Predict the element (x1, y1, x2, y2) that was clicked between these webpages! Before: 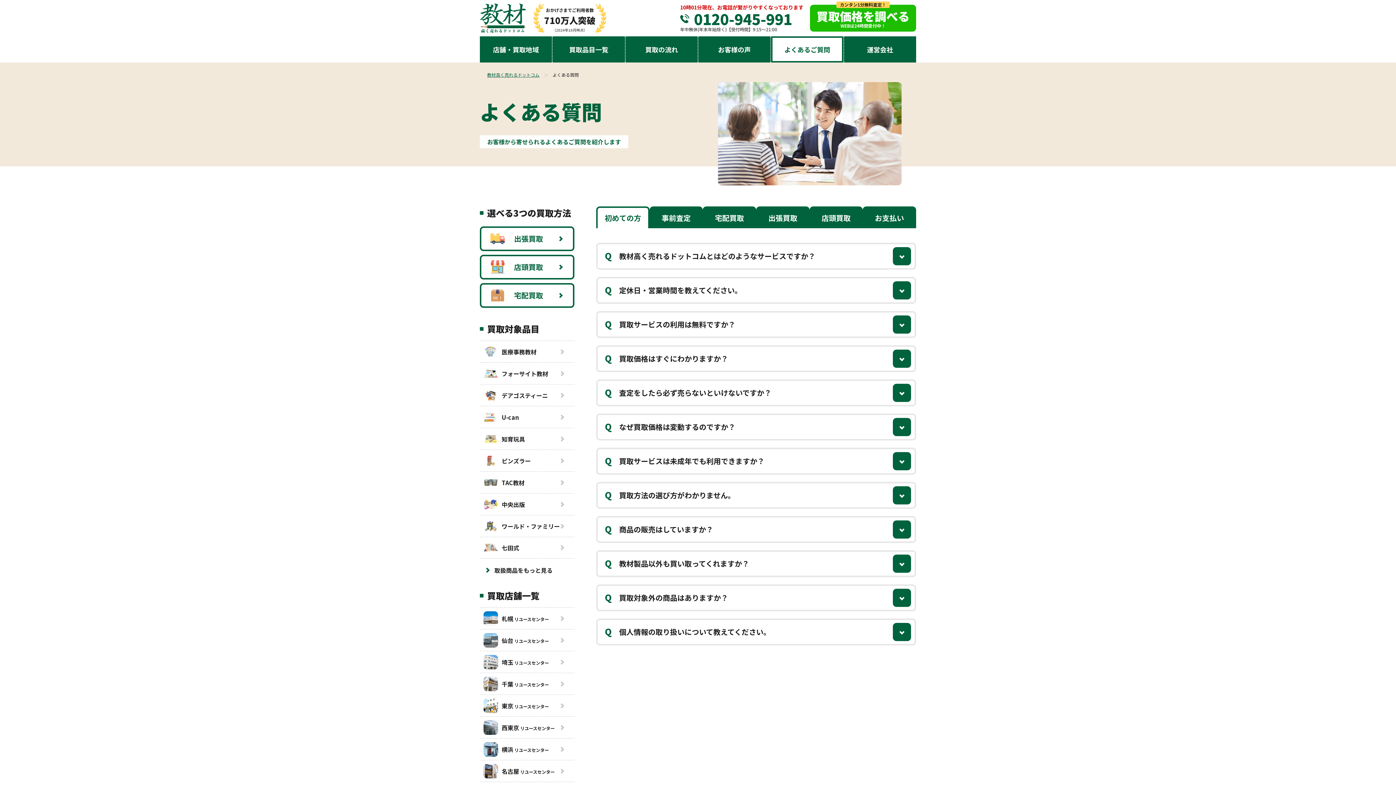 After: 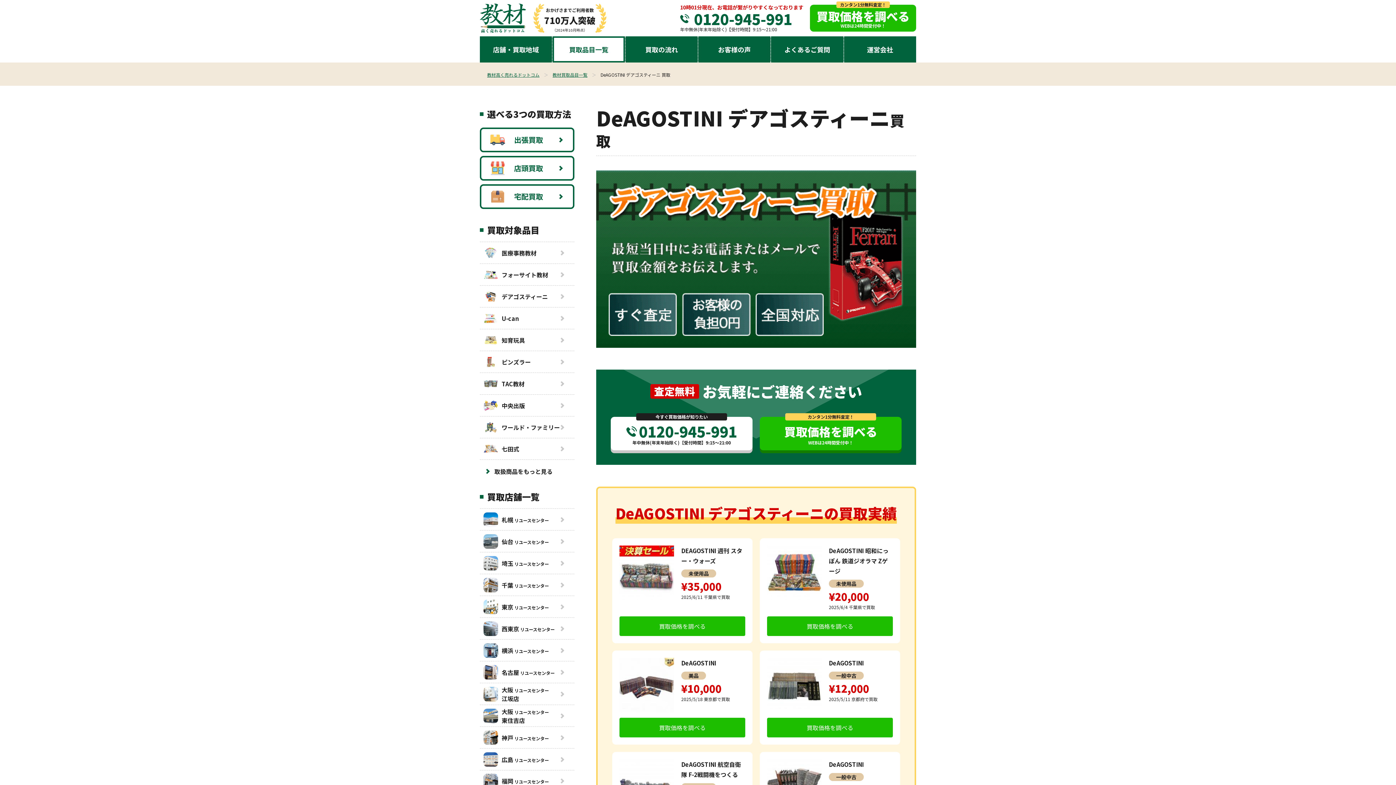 Action: bbox: (480, 384, 574, 406) label: デアゴスティーニ